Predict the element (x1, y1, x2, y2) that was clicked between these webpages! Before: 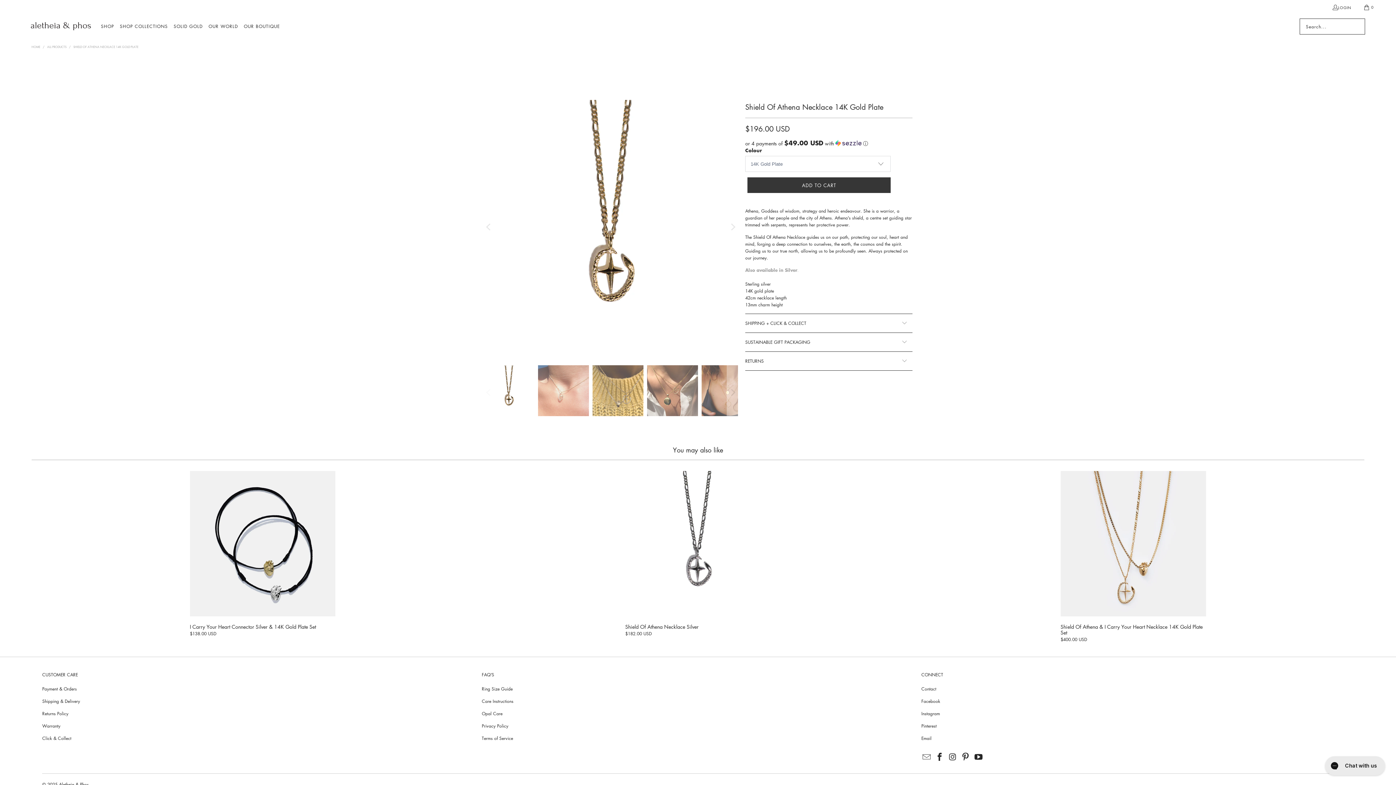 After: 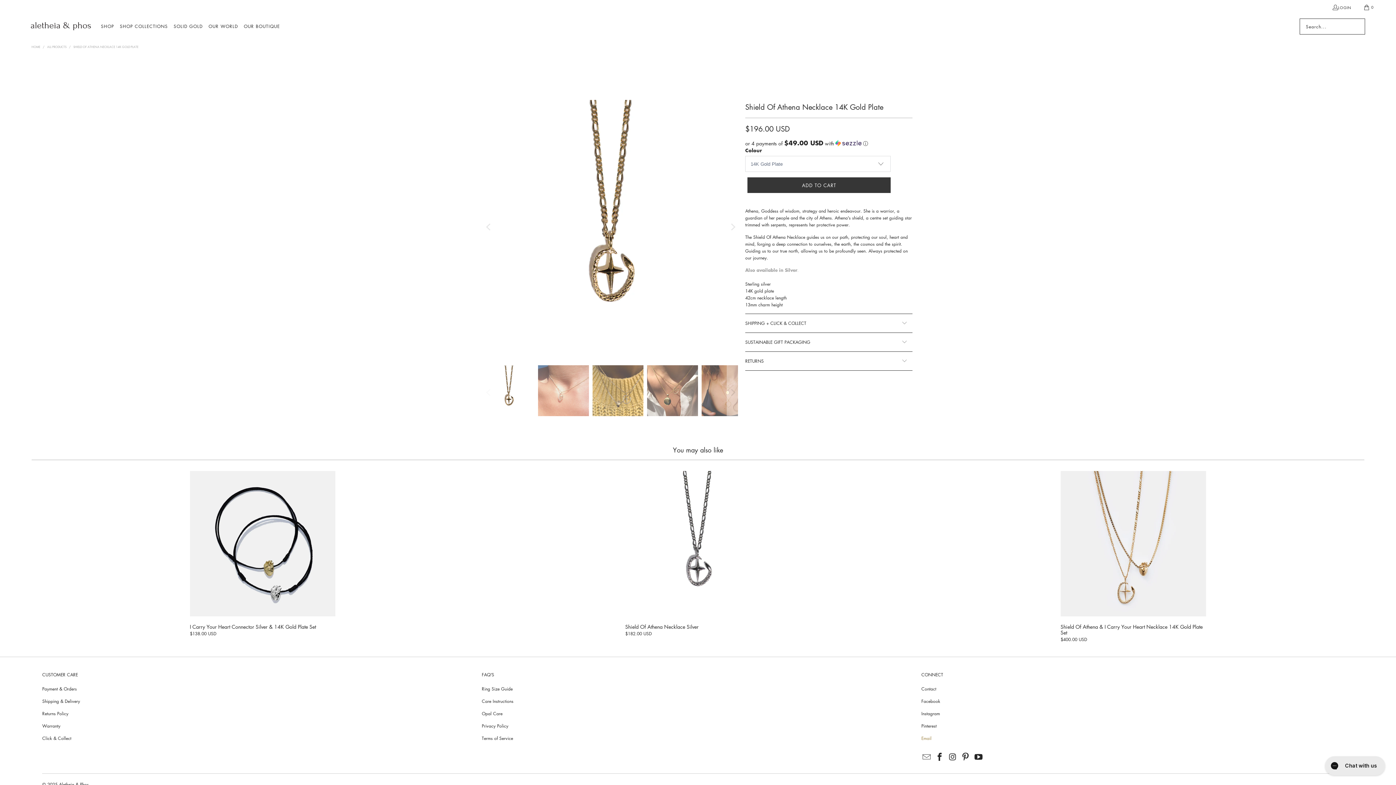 Action: label: Email bbox: (921, 735, 931, 741)